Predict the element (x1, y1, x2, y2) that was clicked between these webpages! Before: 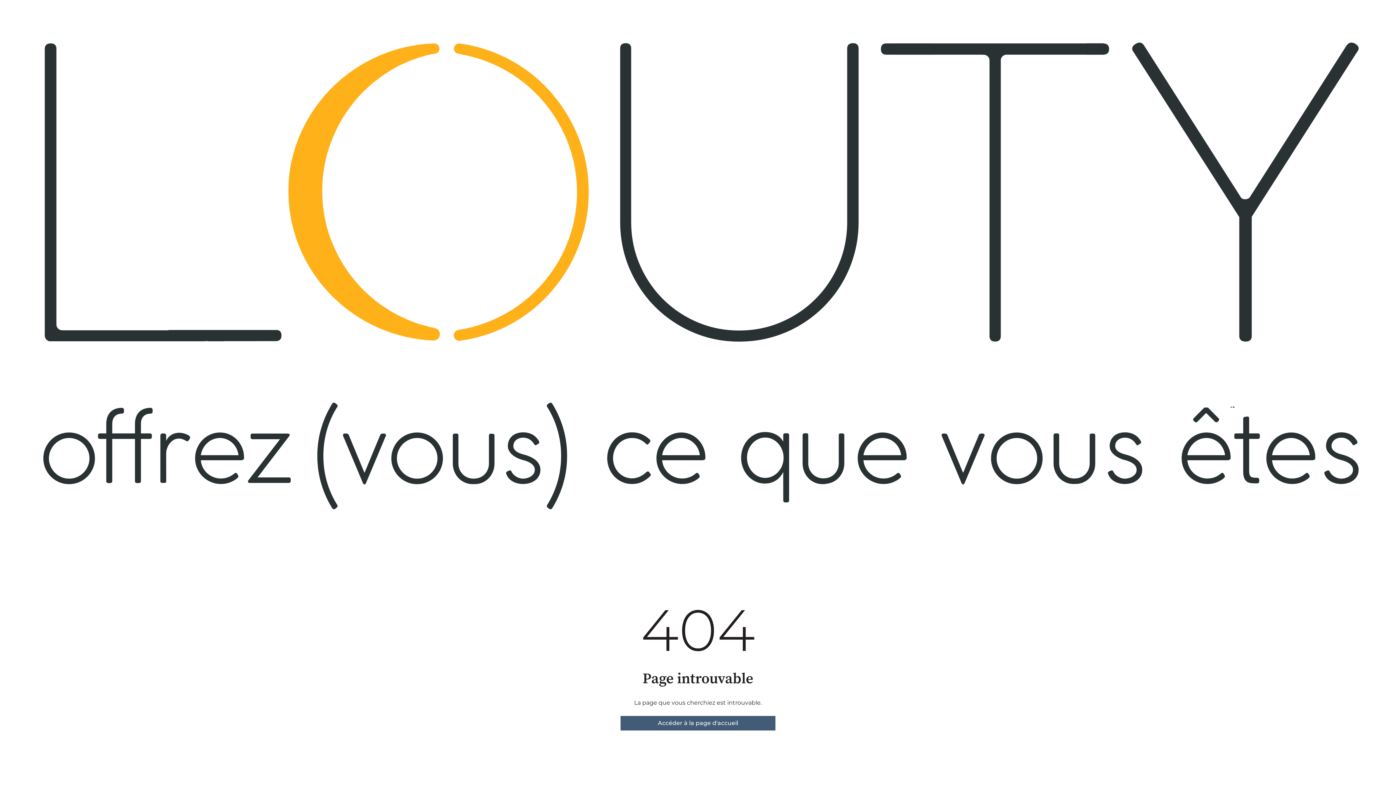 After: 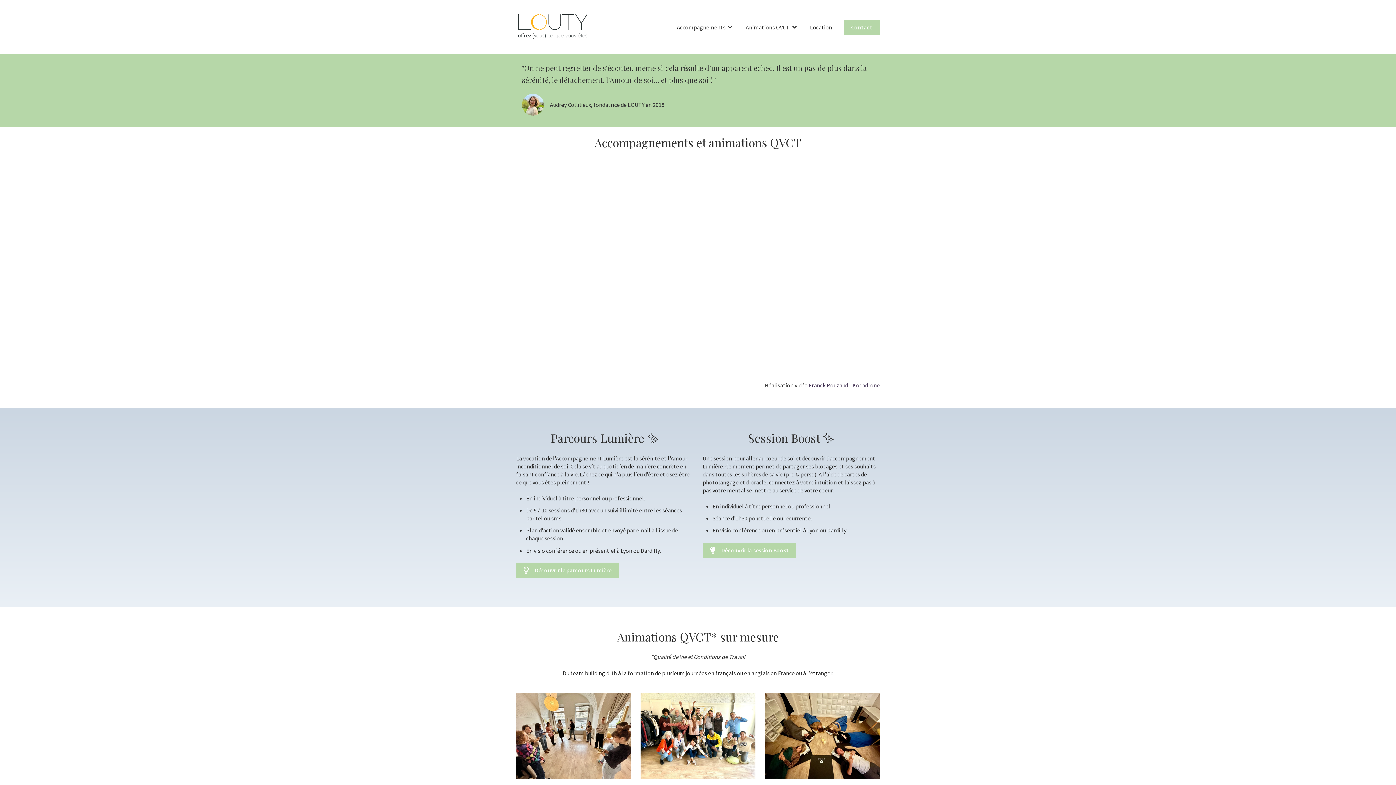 Action: label: Accéder à la page d'accueil bbox: (620, 716, 775, 730)